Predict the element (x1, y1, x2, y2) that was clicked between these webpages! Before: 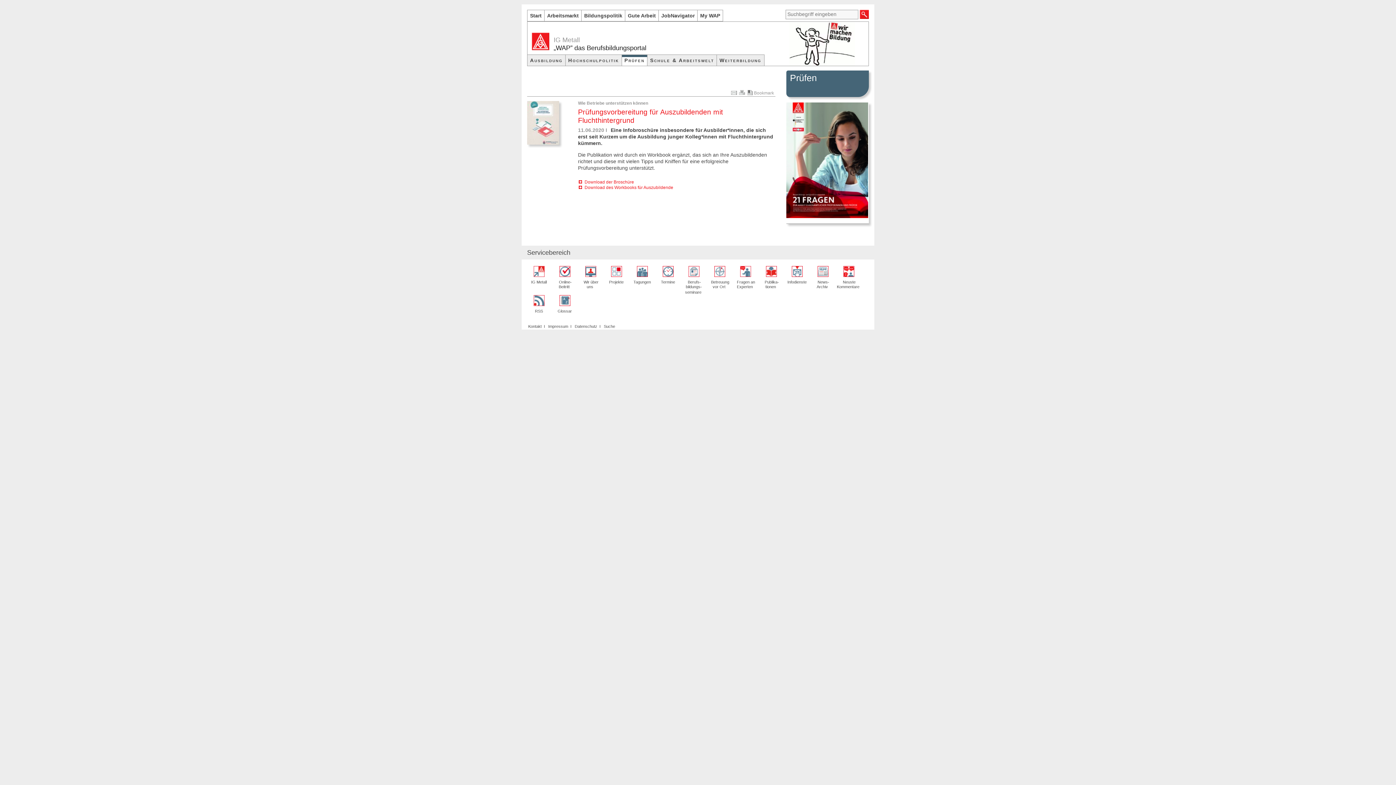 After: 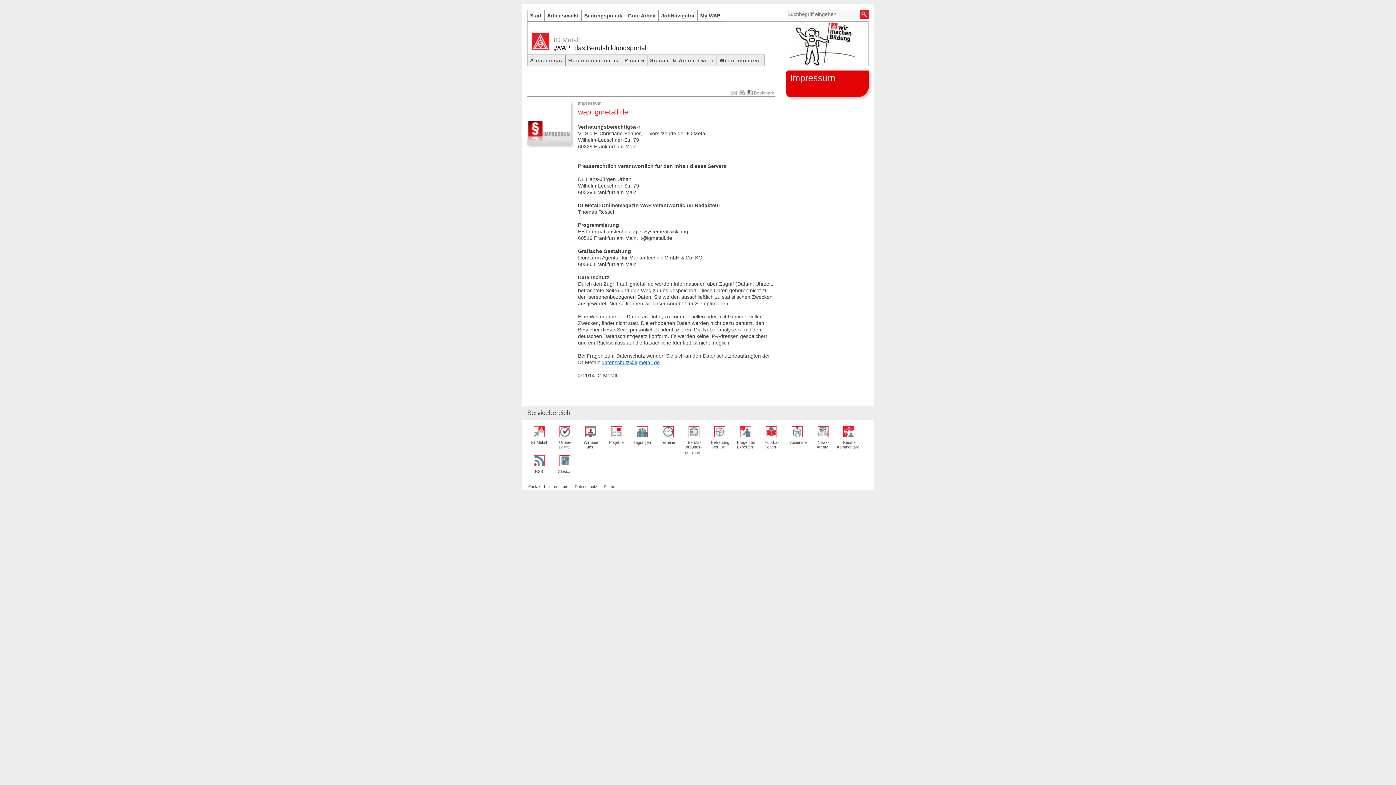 Action: bbox: (547, 324, 569, 328) label: Impressum